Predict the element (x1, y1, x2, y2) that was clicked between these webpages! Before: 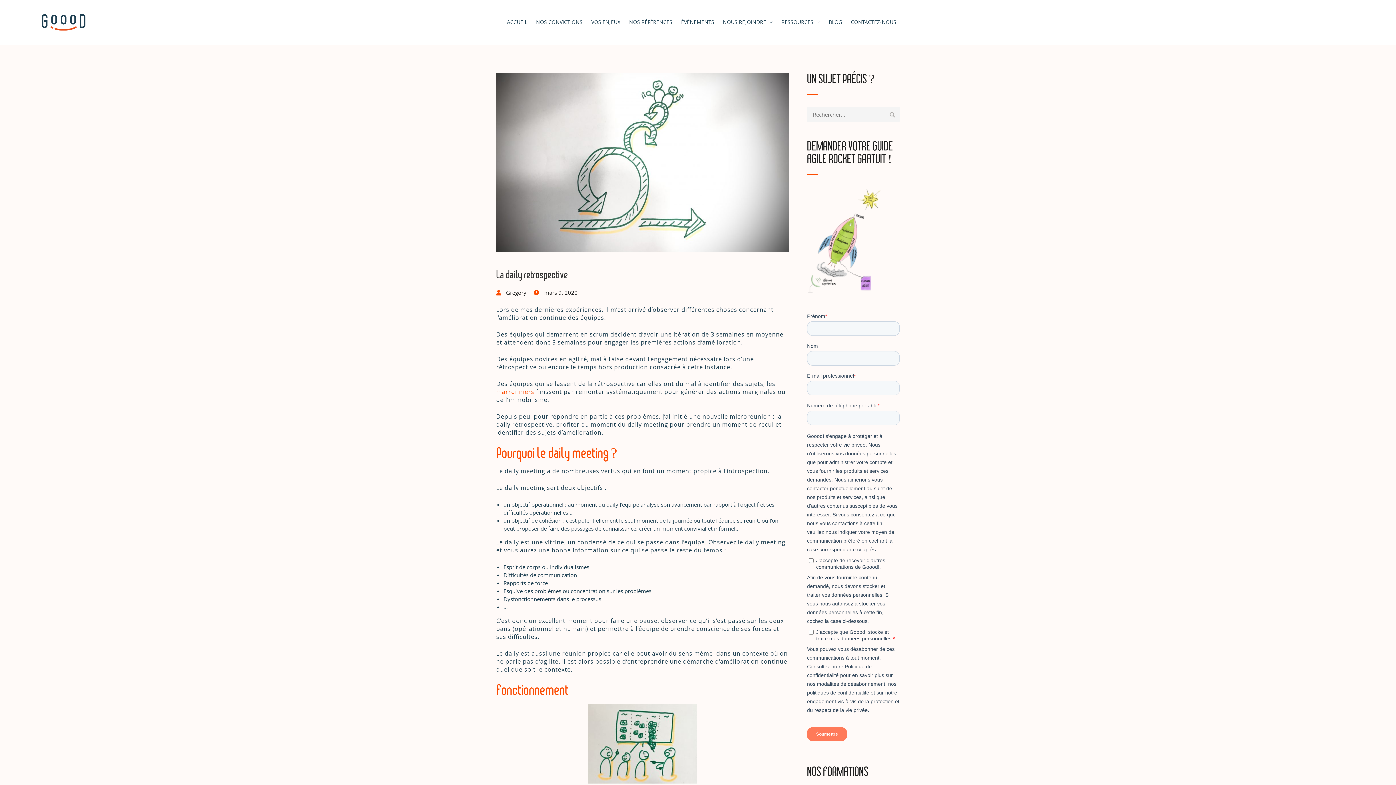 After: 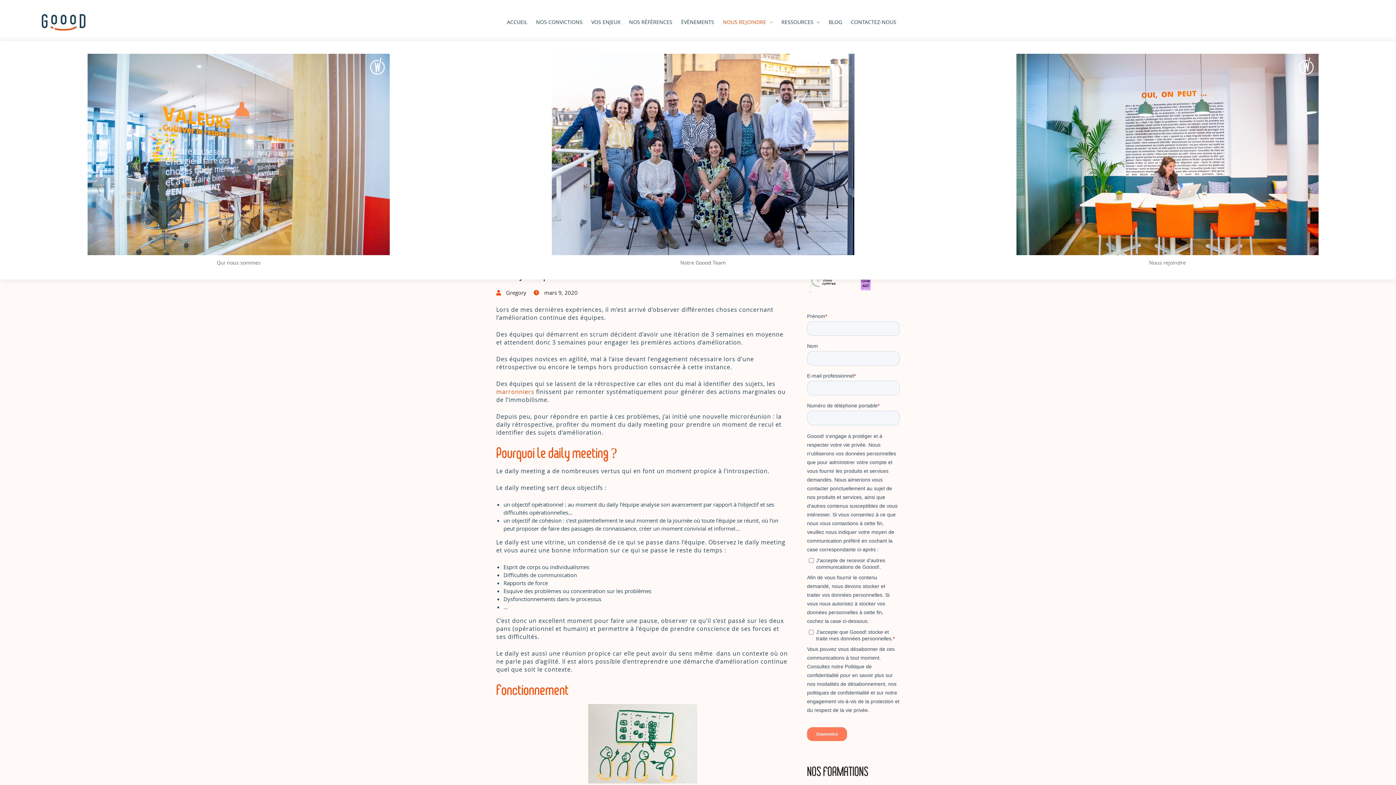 Action: label: NOUS REJOINDRE bbox: (719, 3, 776, 41)